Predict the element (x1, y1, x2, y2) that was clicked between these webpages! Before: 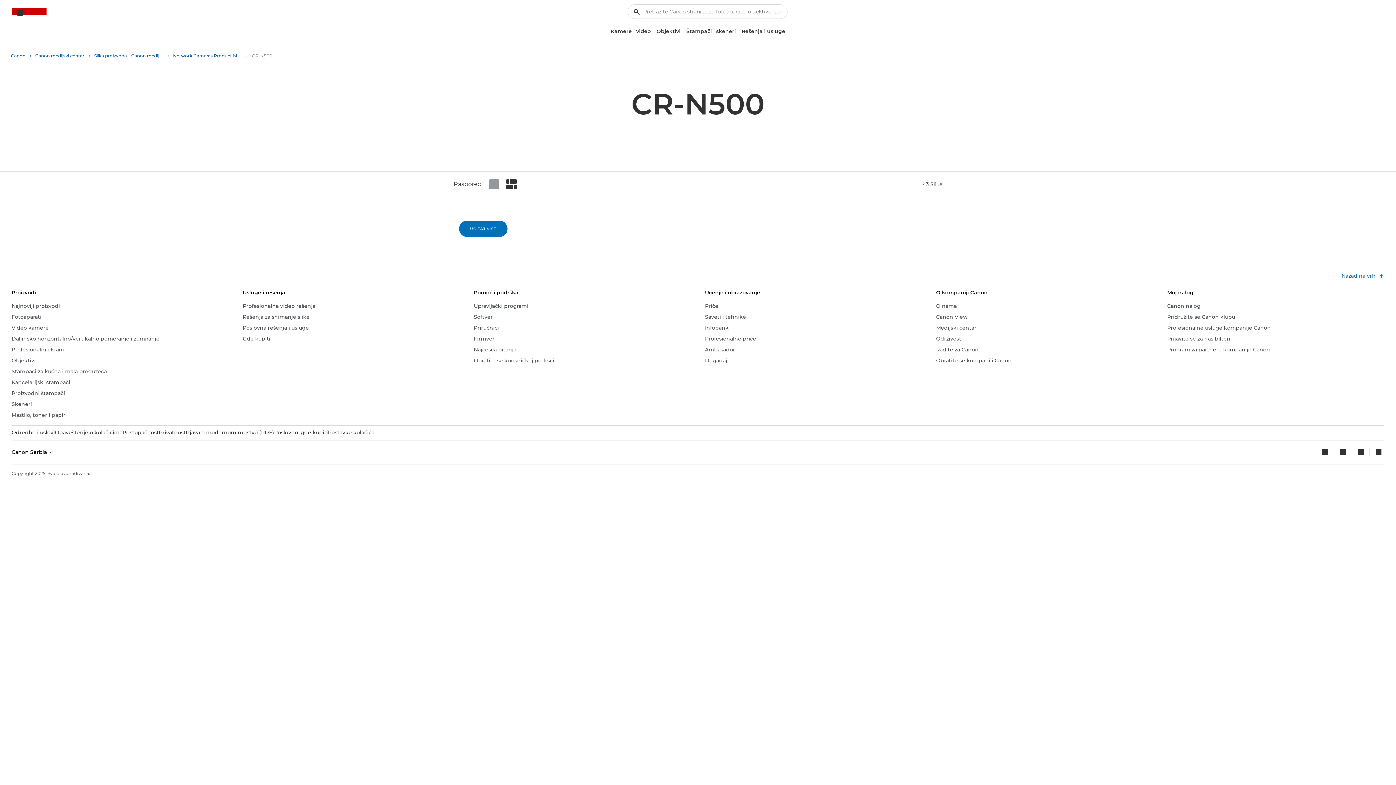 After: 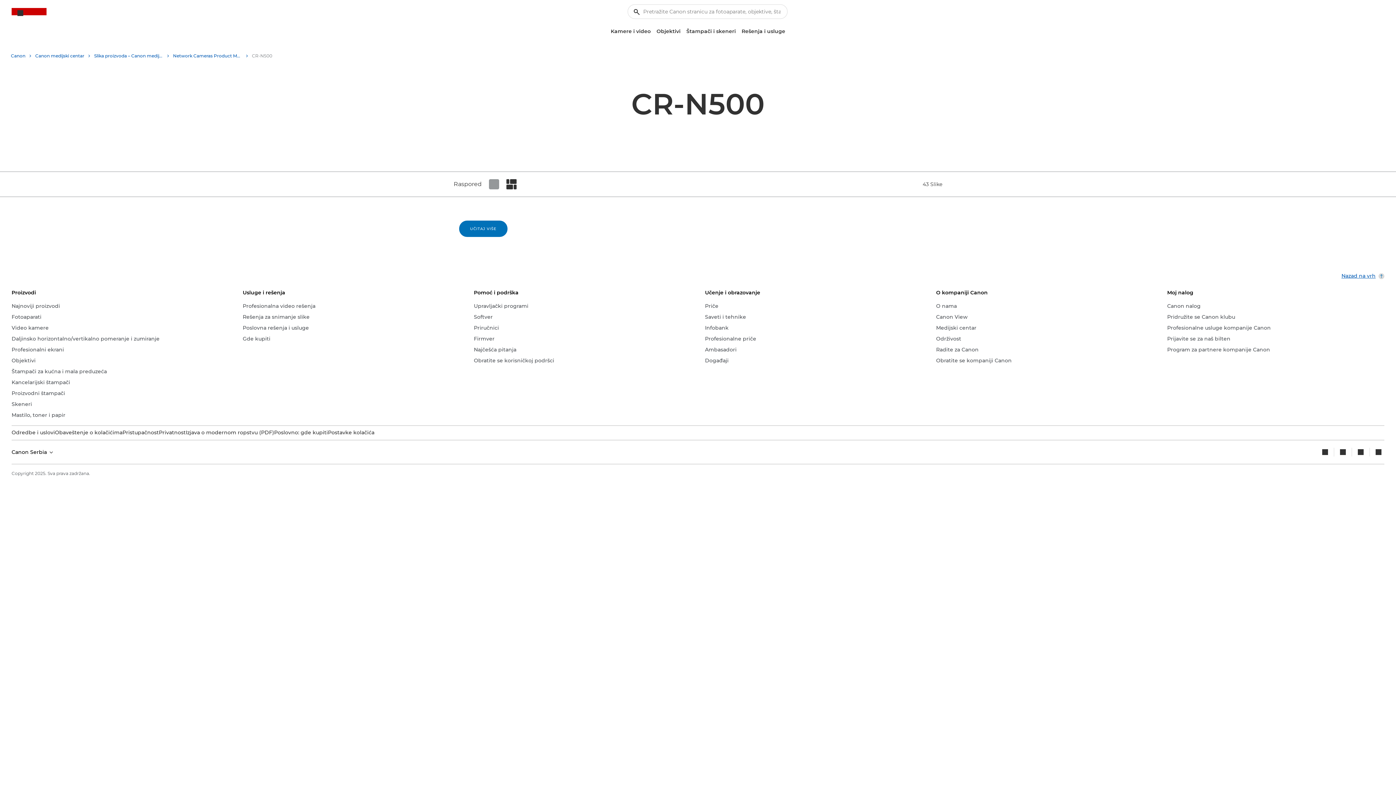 Action: bbox: (1341, 272, 1384, 280) label: Nazad na vrh